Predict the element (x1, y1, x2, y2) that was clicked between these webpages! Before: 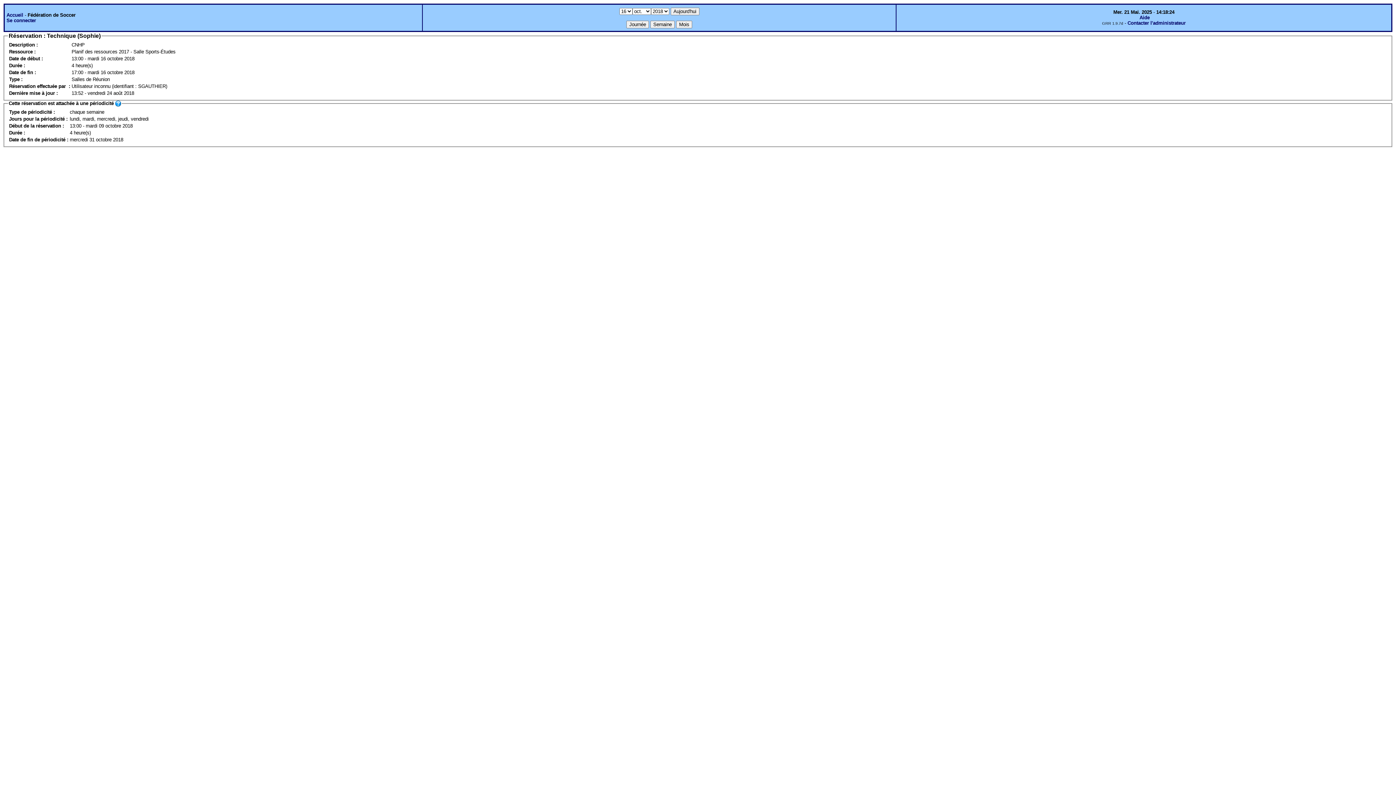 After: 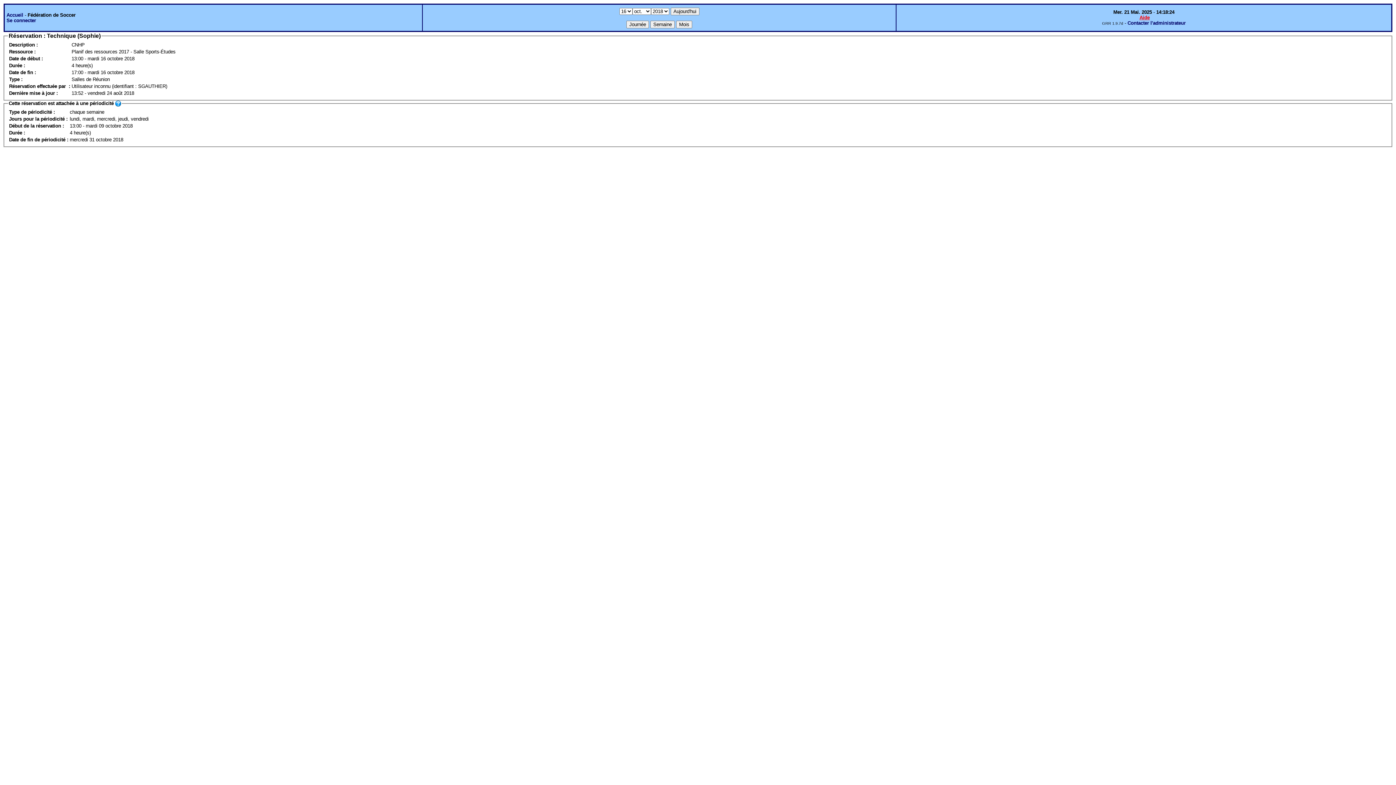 Action: label: Aide bbox: (1139, 14, 1150, 20)